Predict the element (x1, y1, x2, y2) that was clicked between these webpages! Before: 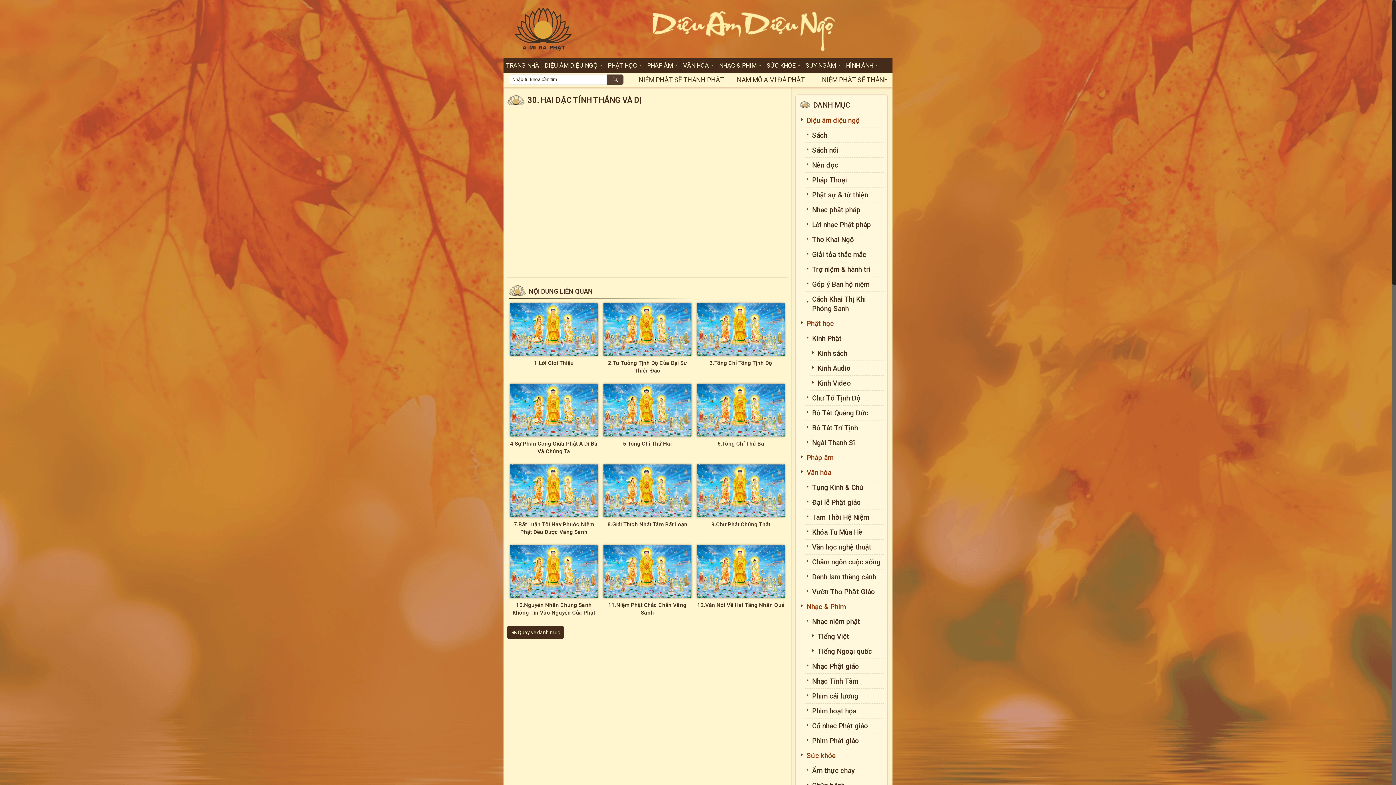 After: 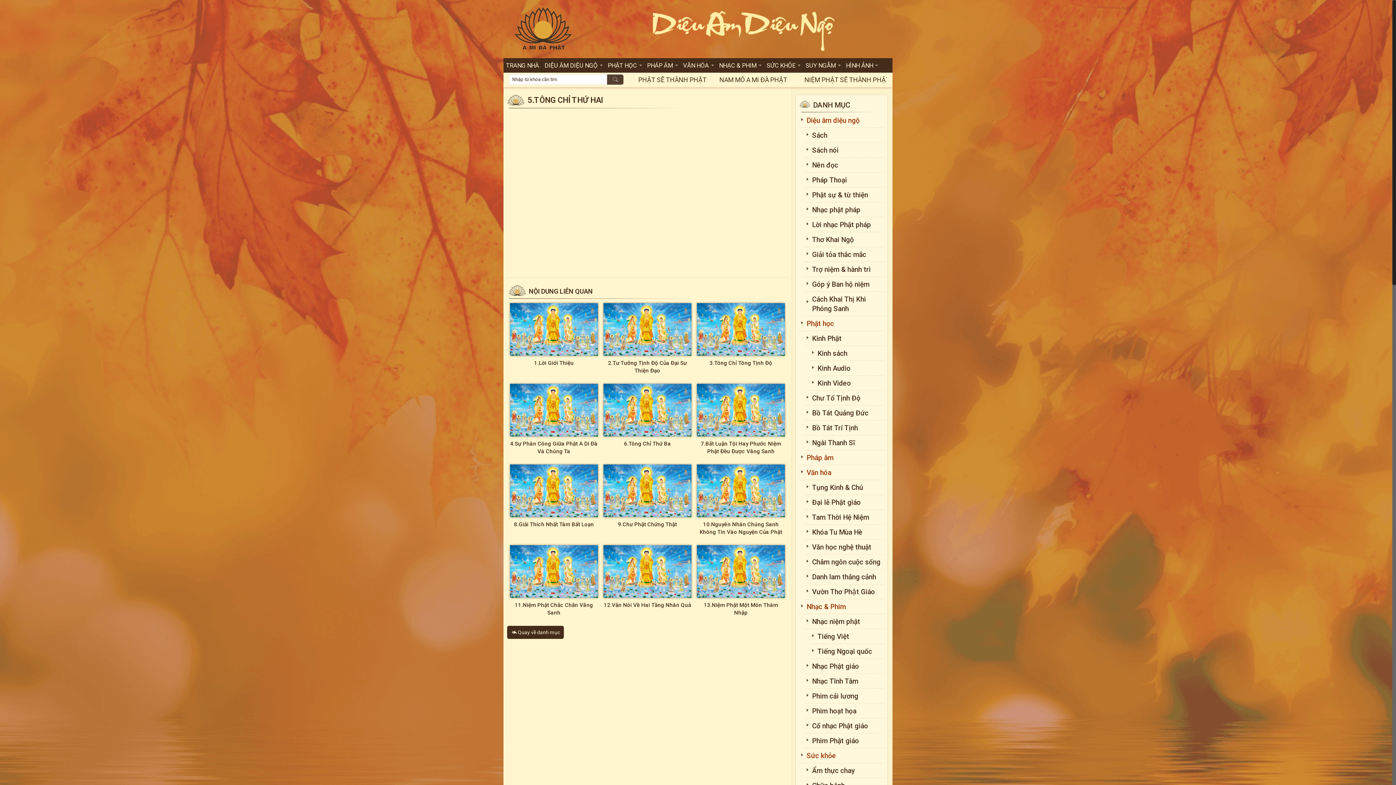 Action: bbox: (623, 440, 671, 447) label: 5.Tông Chỉ Thứ Hai